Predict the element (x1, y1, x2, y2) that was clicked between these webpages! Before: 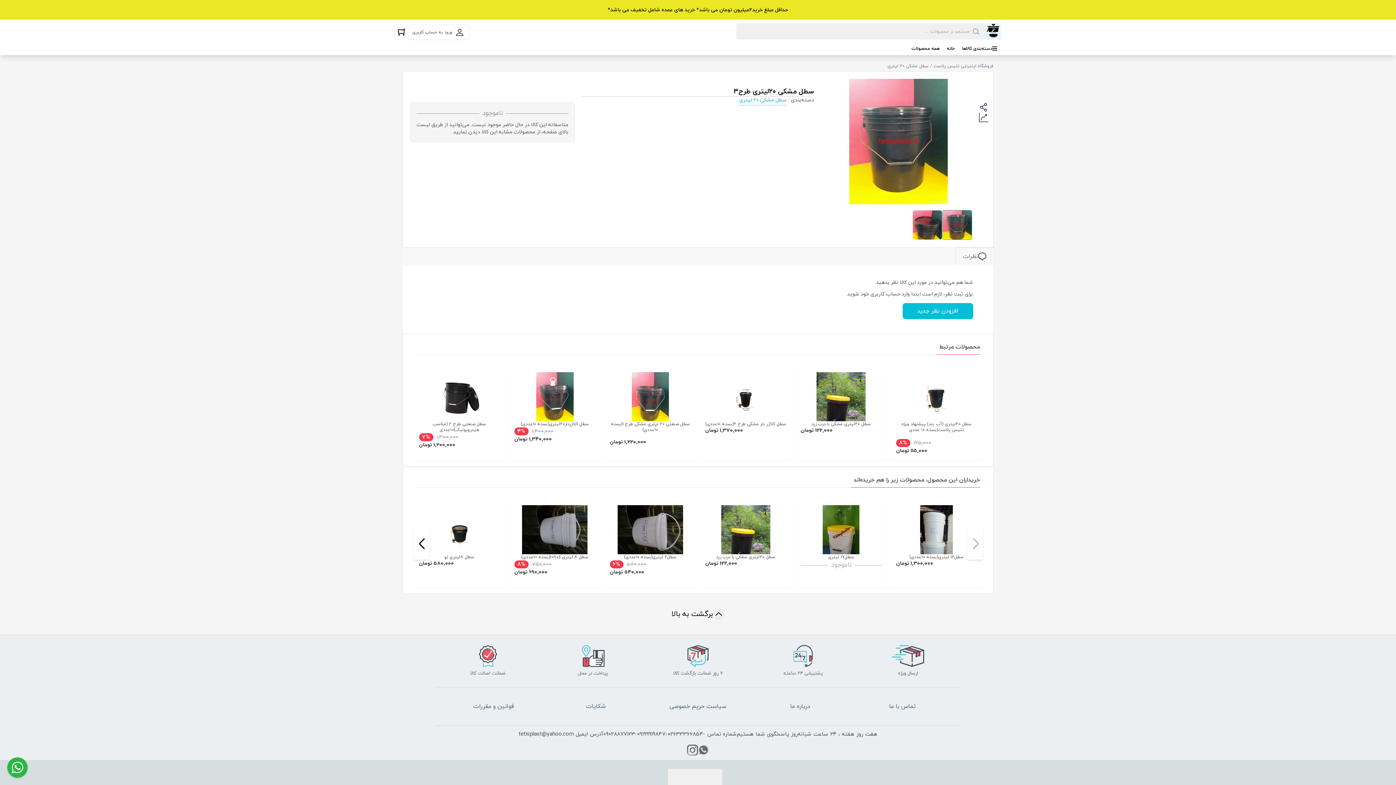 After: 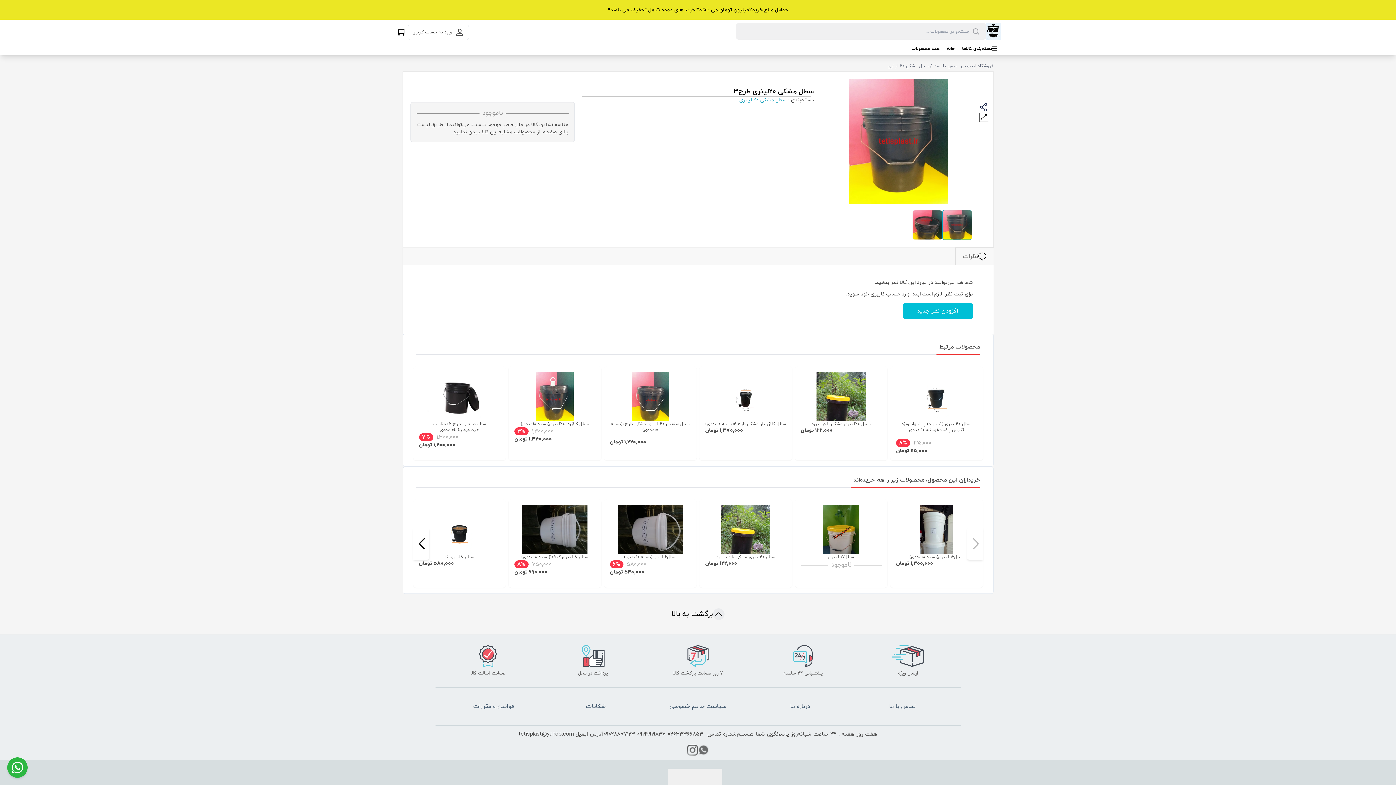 Action: bbox: (416, 473, 850, 488)